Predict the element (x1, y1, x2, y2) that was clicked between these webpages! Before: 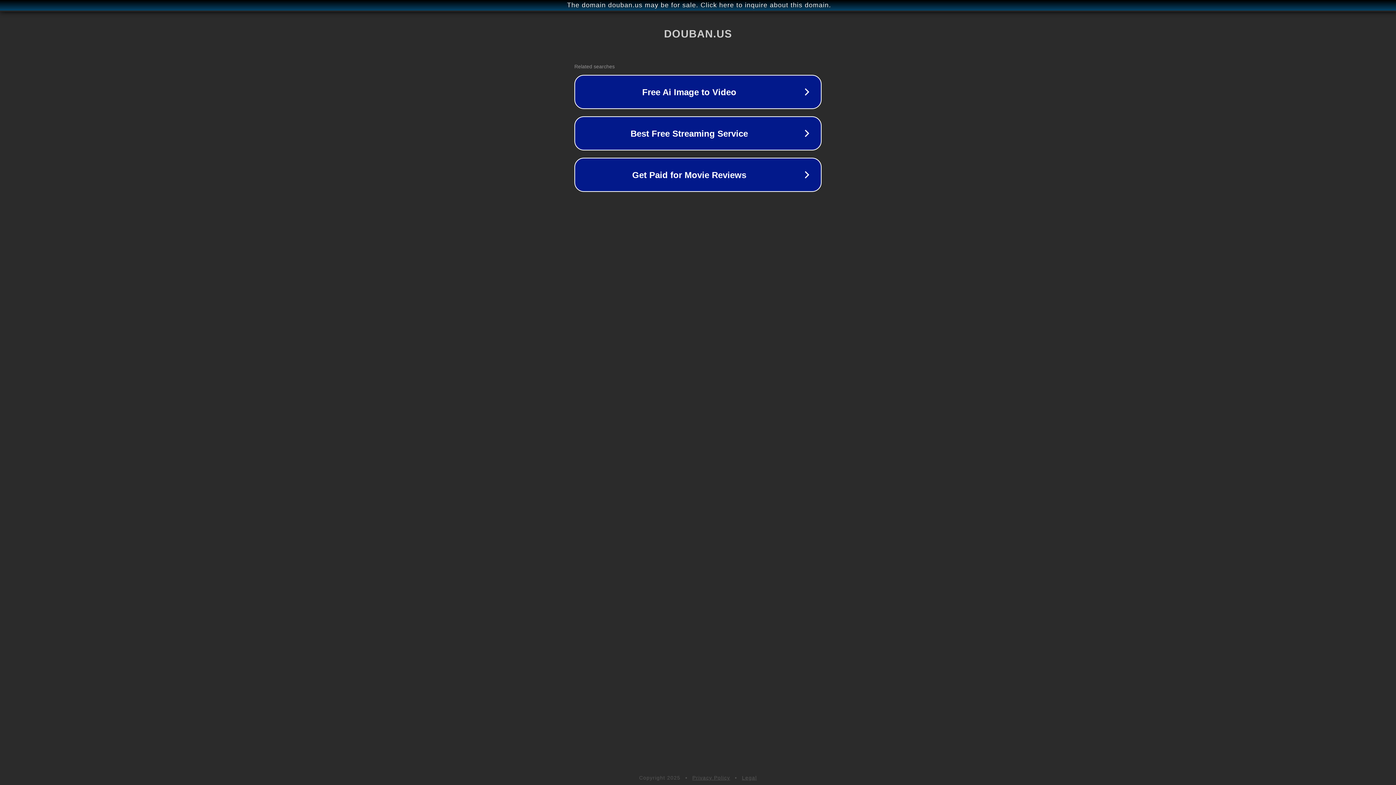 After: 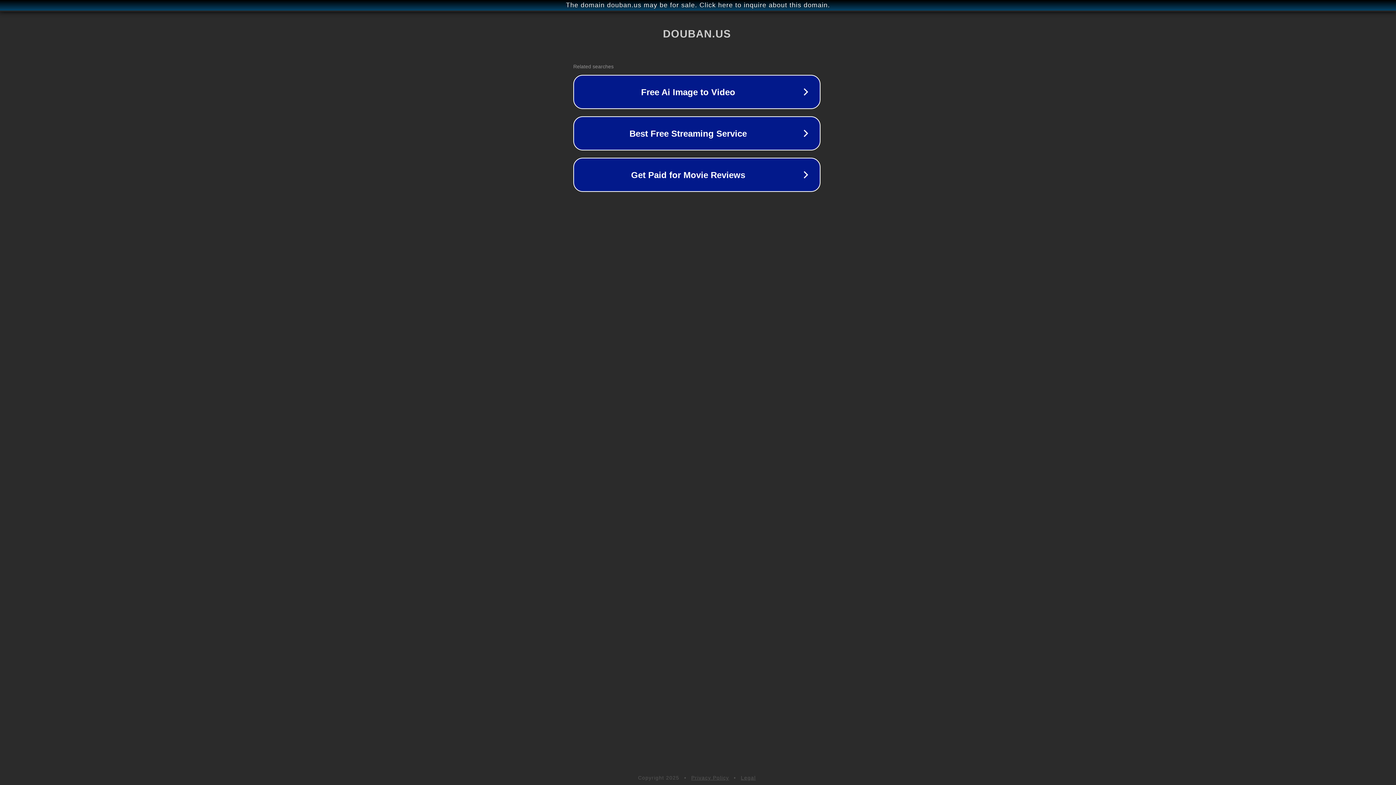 Action: label: The domain douban.us may be for sale. Click here to inquire about this domain. bbox: (1, 1, 1397, 9)